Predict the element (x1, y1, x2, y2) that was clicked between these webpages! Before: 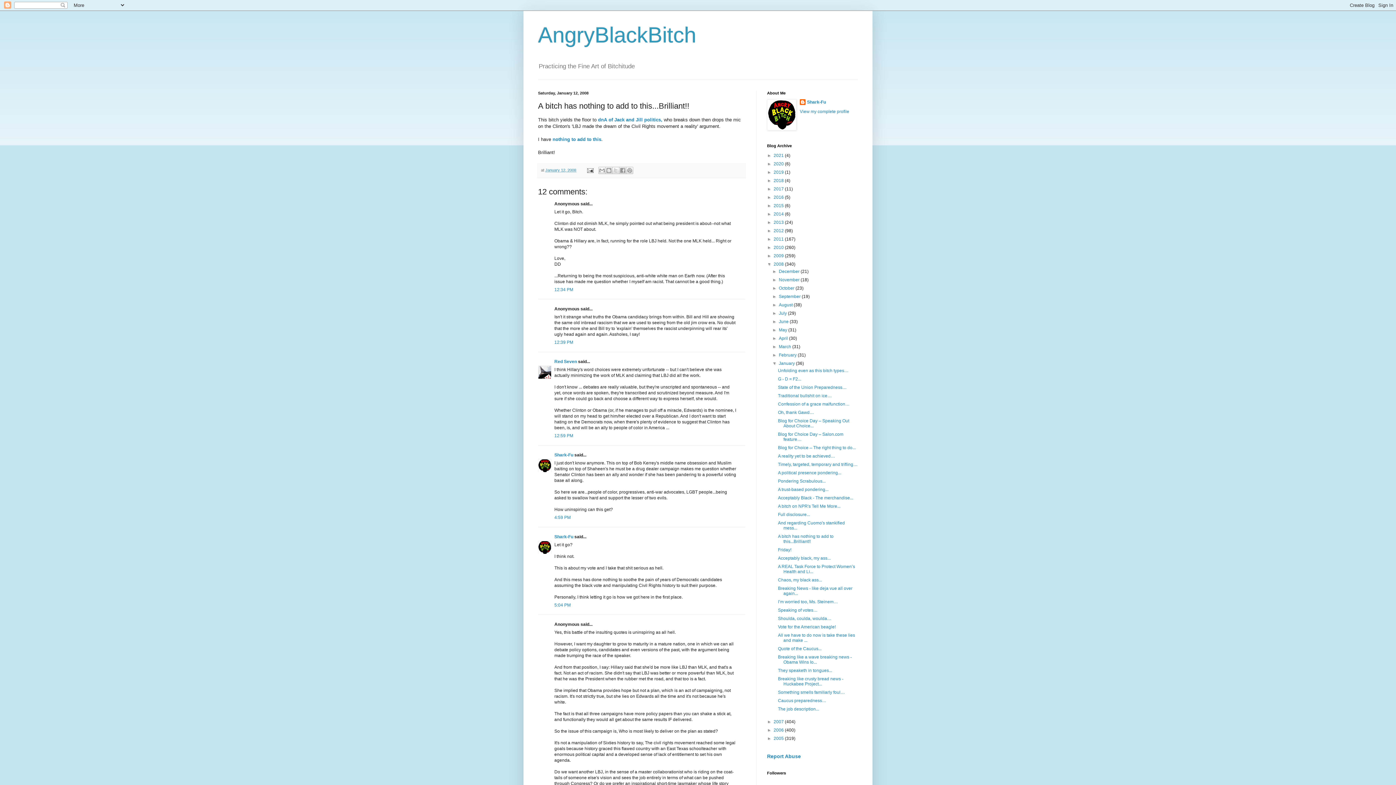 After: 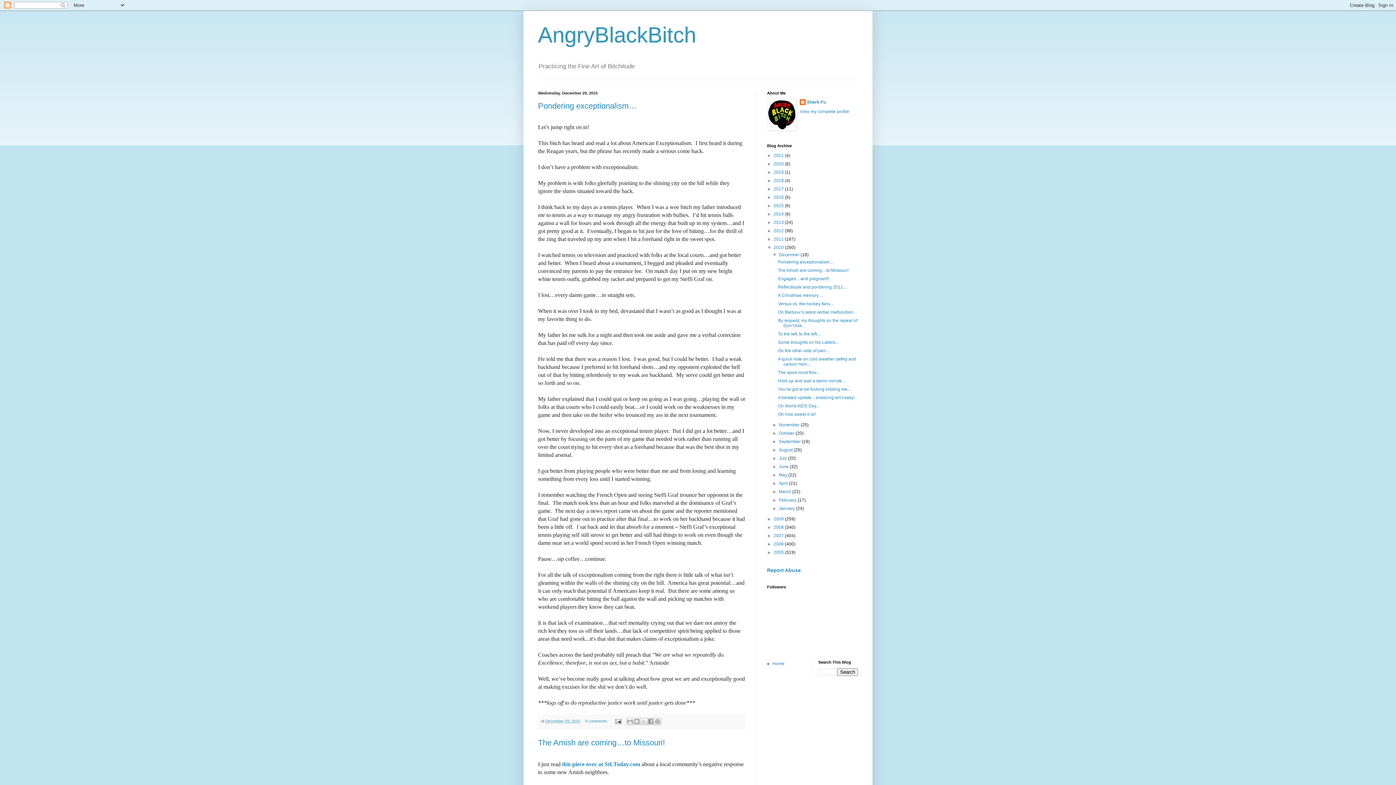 Action: bbox: (773, 245, 785, 250) label: 2010 